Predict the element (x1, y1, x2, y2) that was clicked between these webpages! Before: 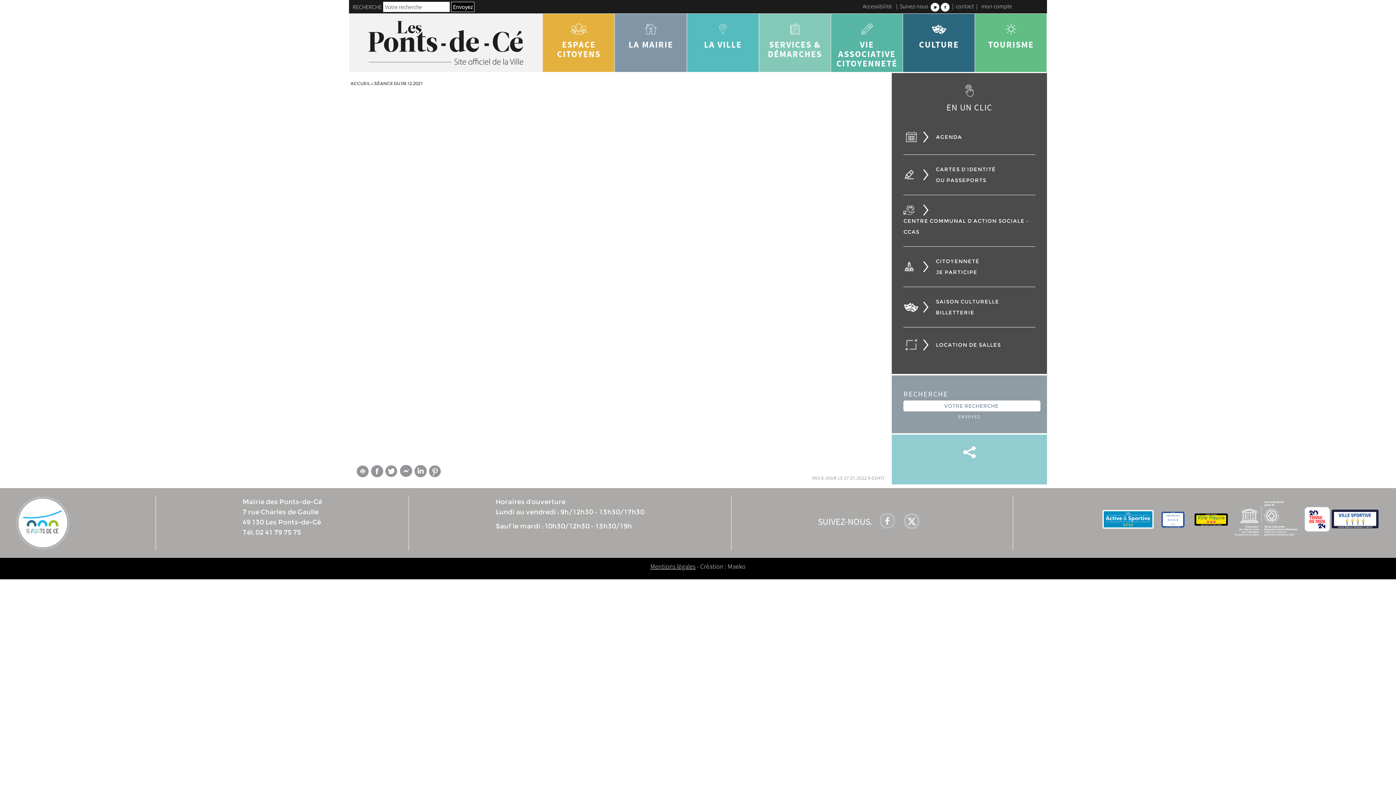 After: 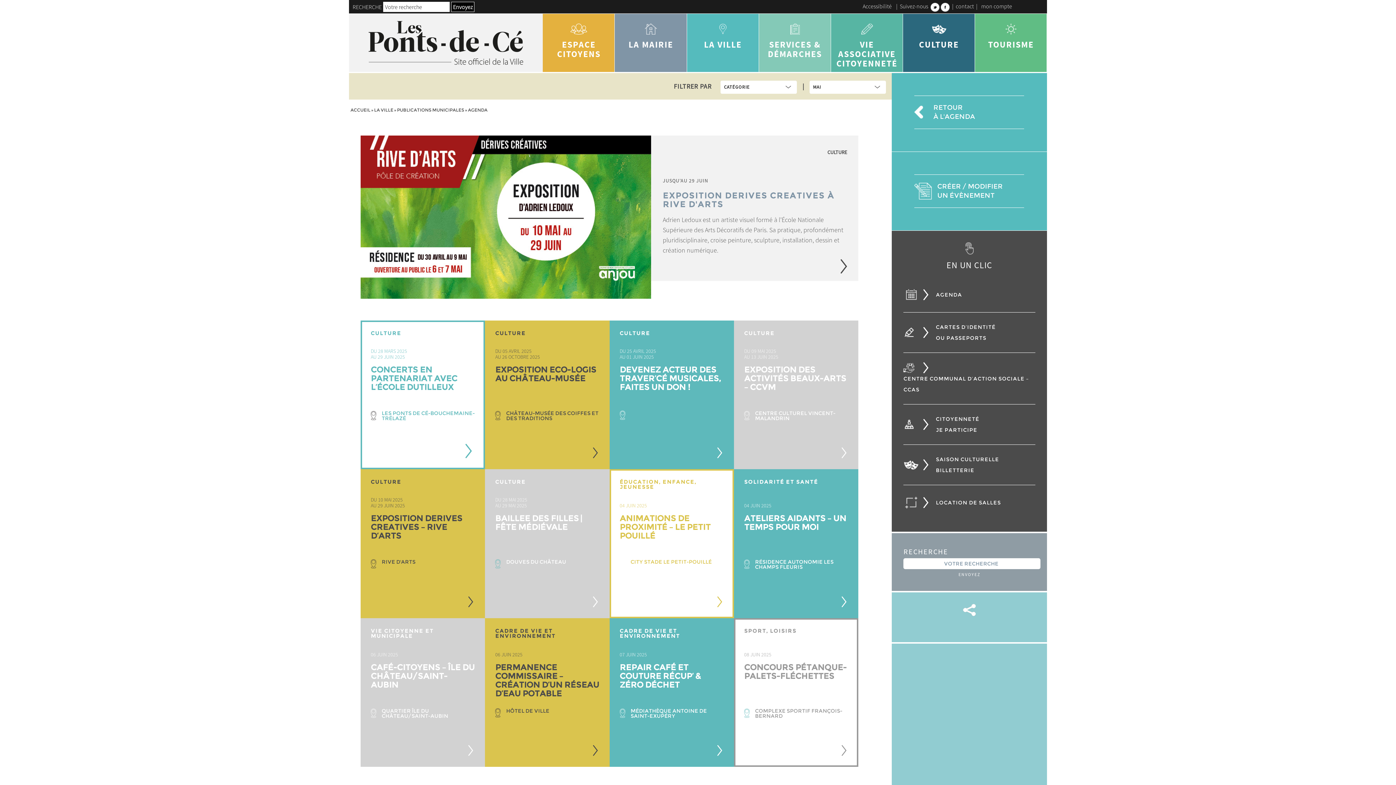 Action: bbox: (903, 128, 1035, 145) label: AGENDA